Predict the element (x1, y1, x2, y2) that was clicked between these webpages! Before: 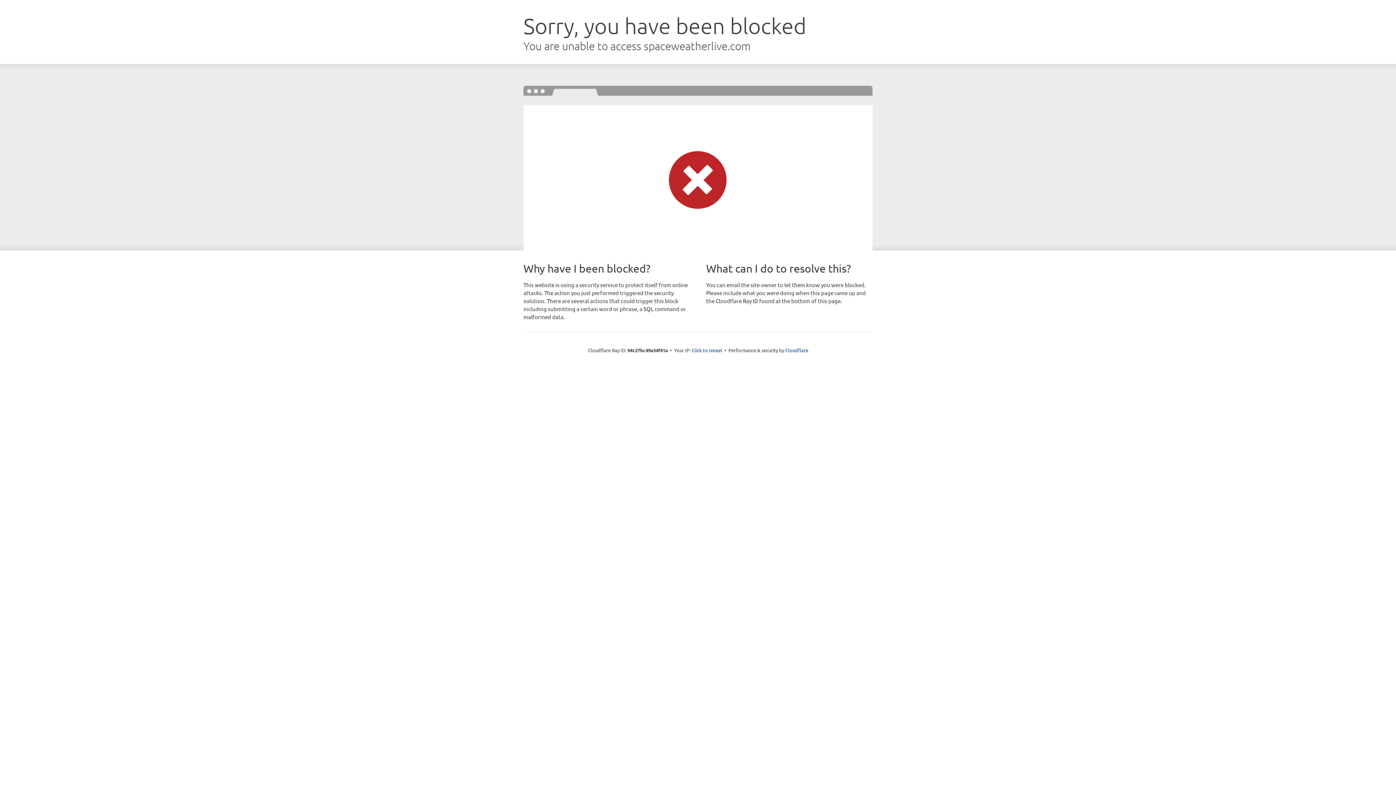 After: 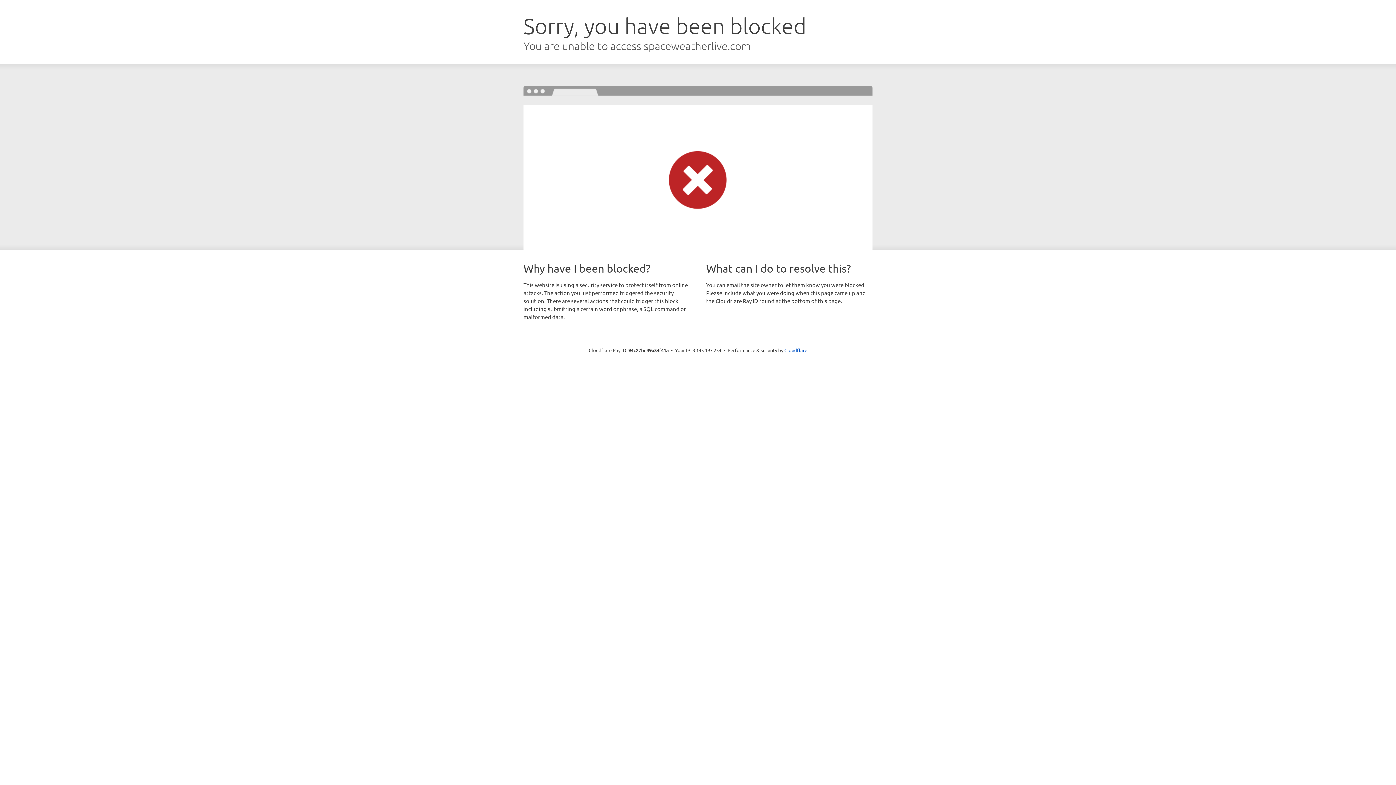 Action: label: Click to reveal bbox: (691, 346, 722, 353)